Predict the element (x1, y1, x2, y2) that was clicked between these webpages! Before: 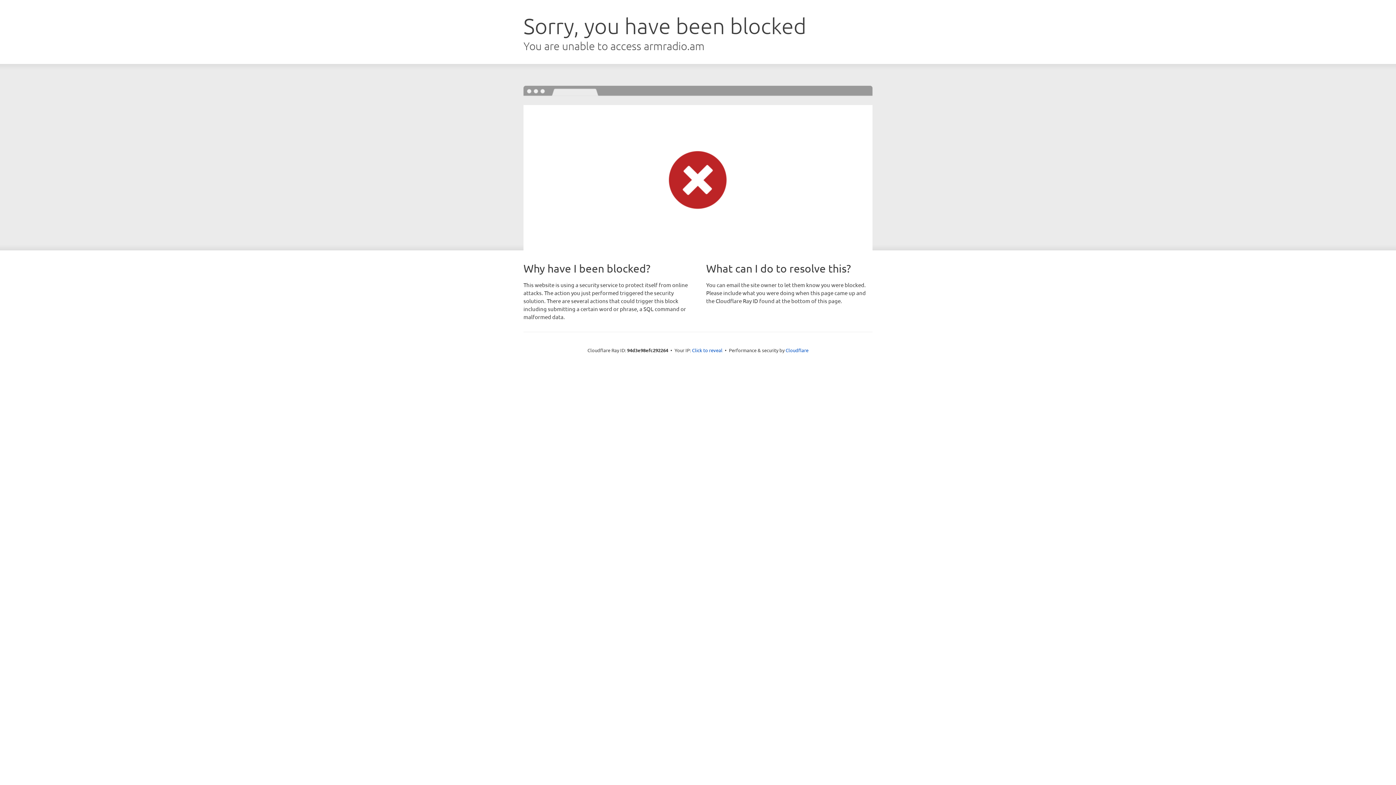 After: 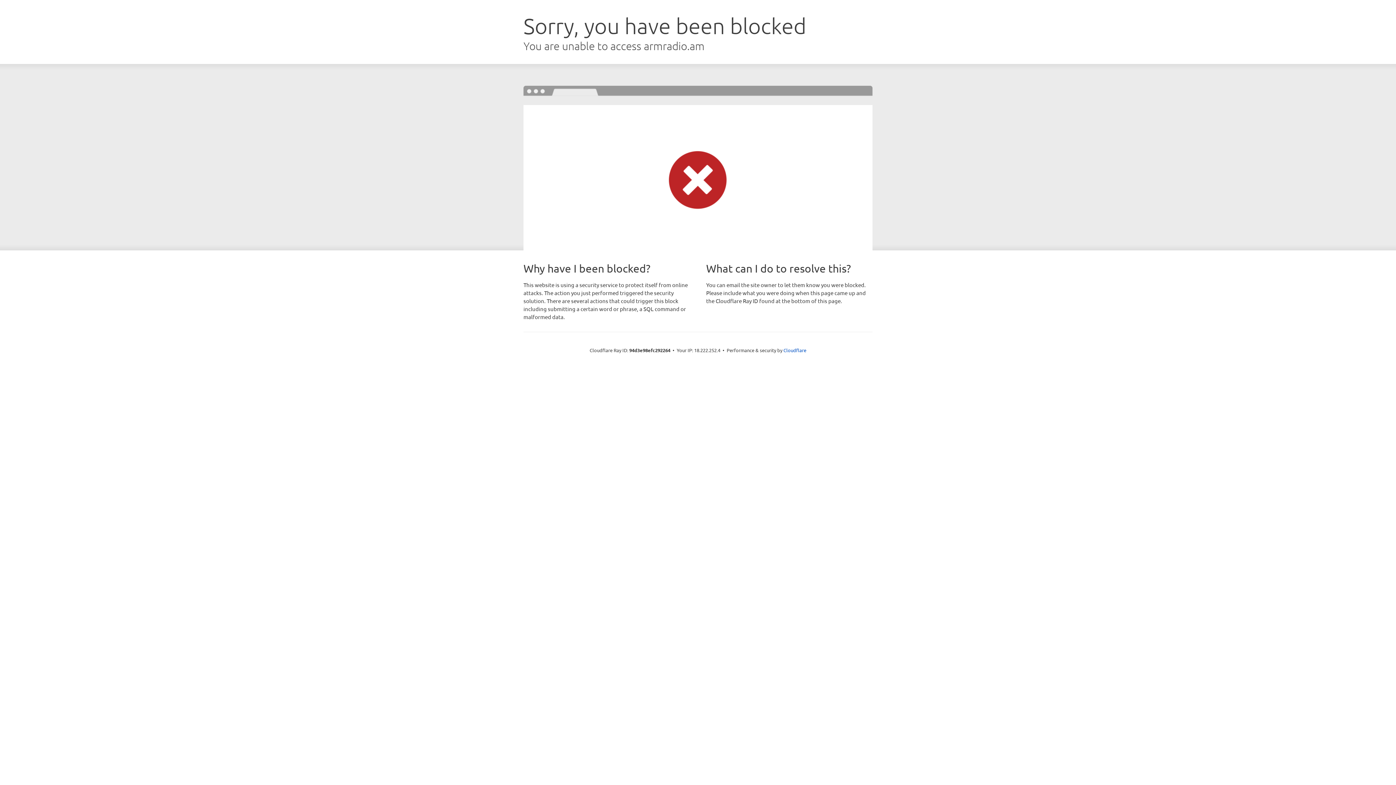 Action: label: Click to reveal bbox: (692, 346, 722, 353)